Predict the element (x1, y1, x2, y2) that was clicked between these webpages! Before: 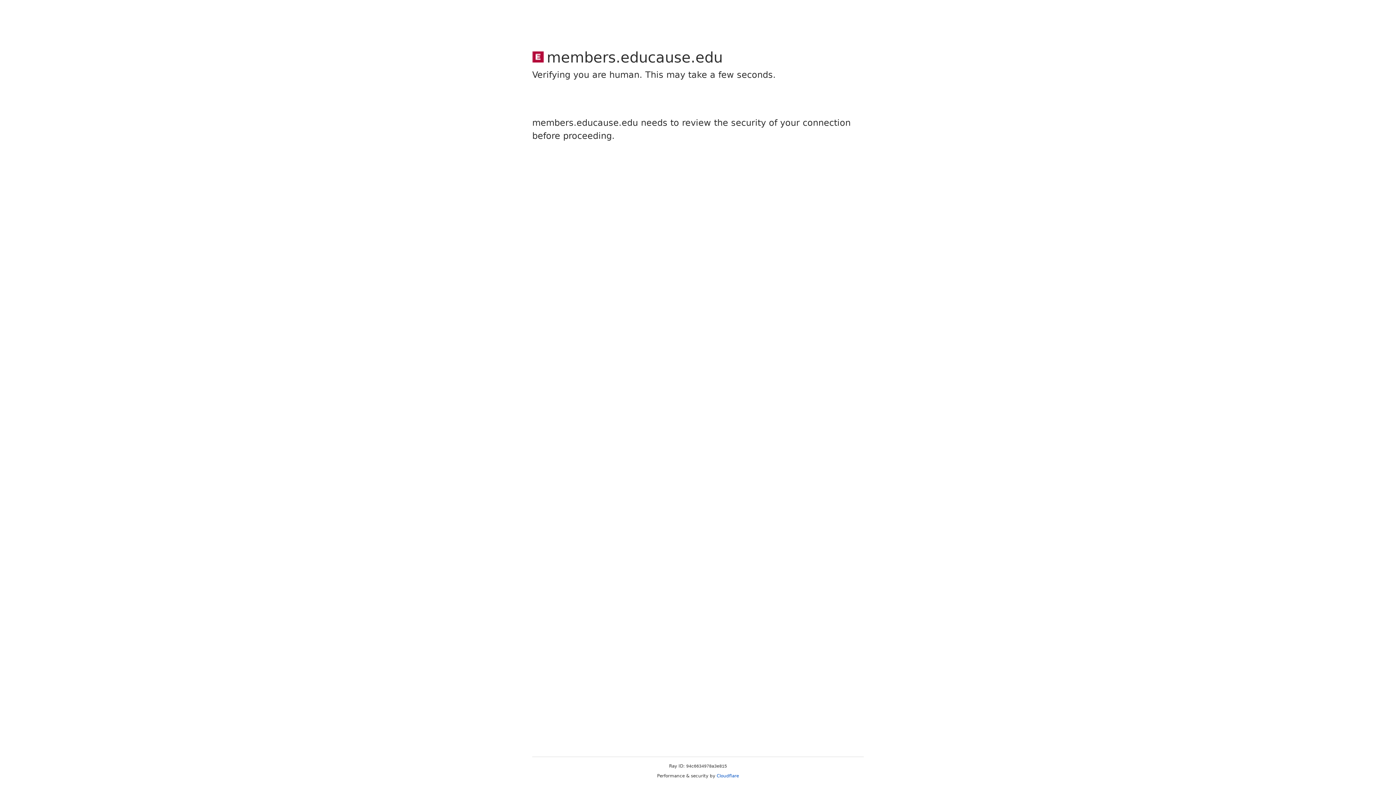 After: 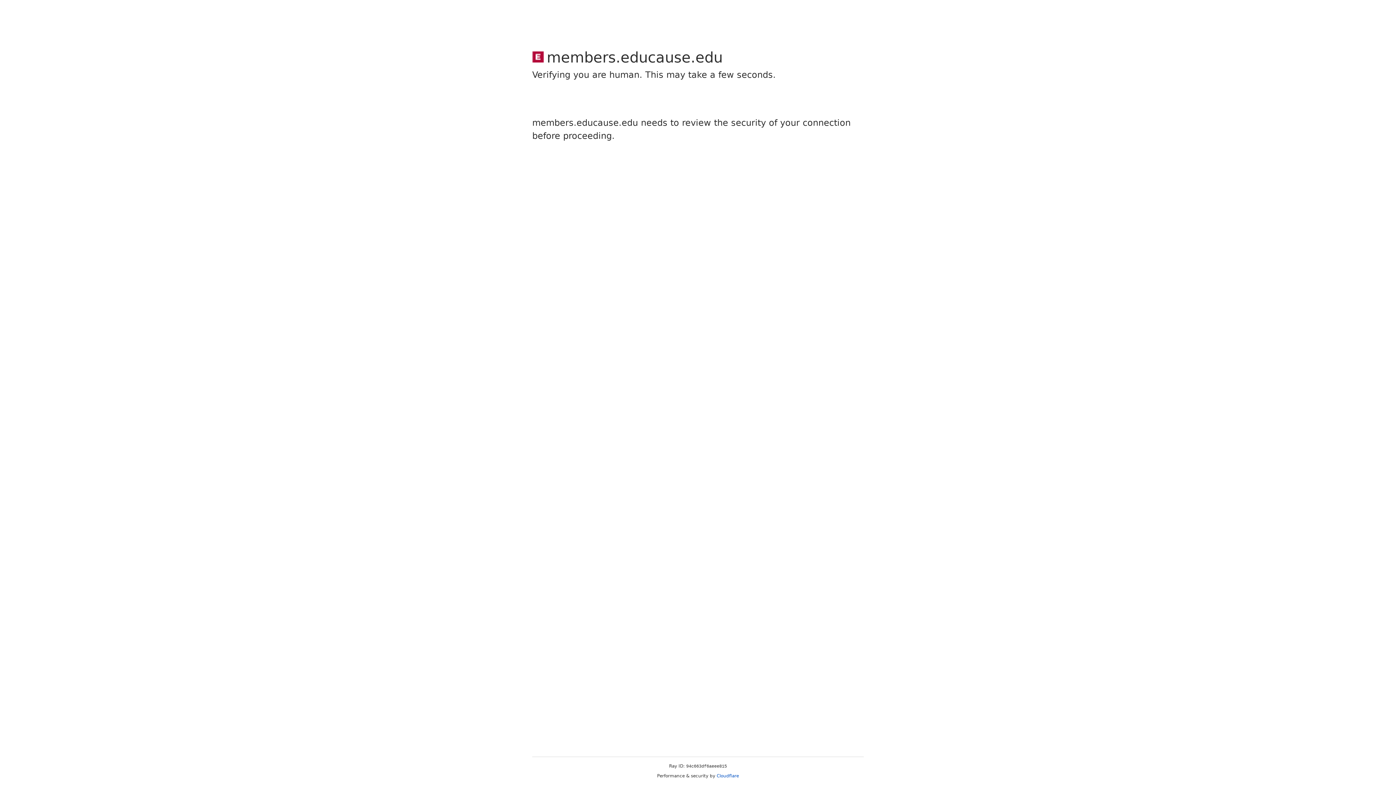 Action: bbox: (716, 773, 739, 778) label: Cloudflare